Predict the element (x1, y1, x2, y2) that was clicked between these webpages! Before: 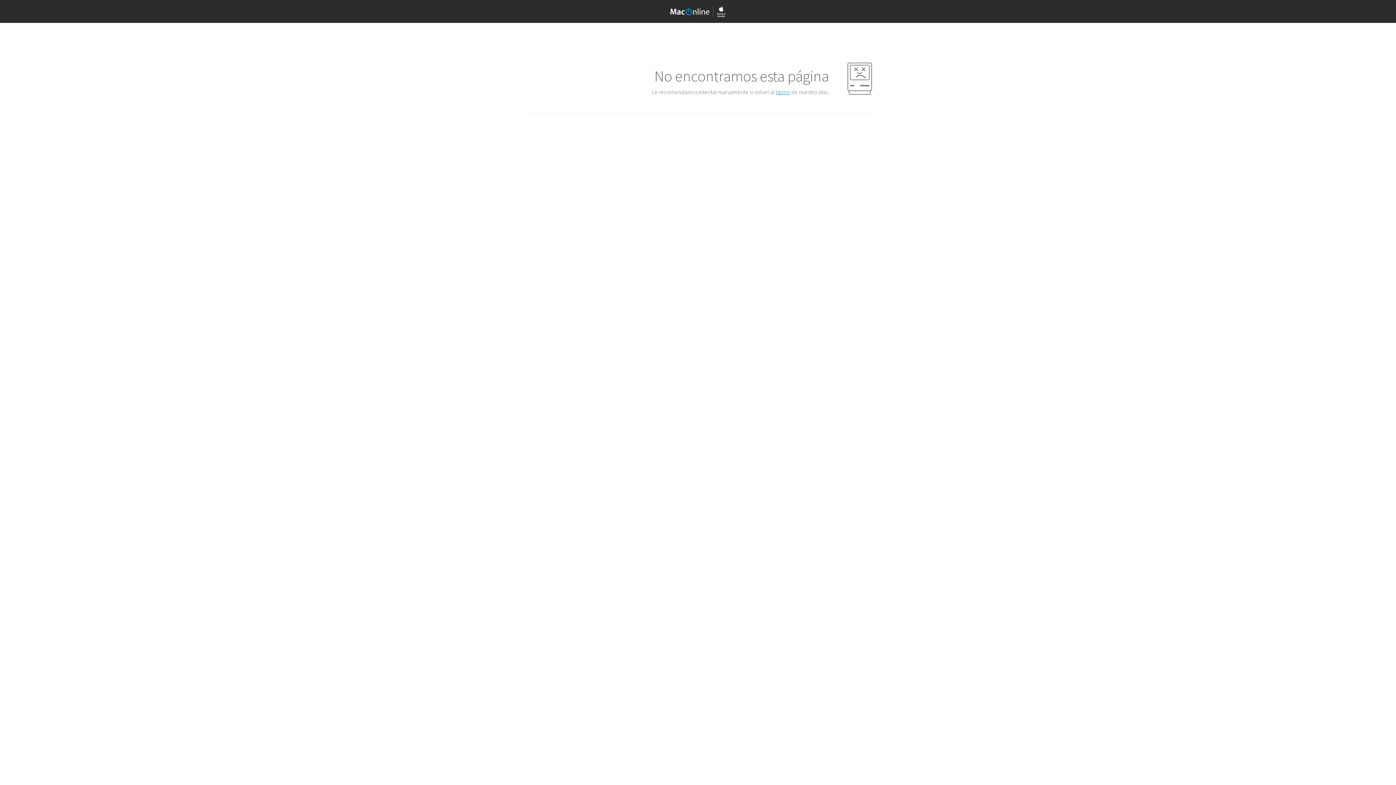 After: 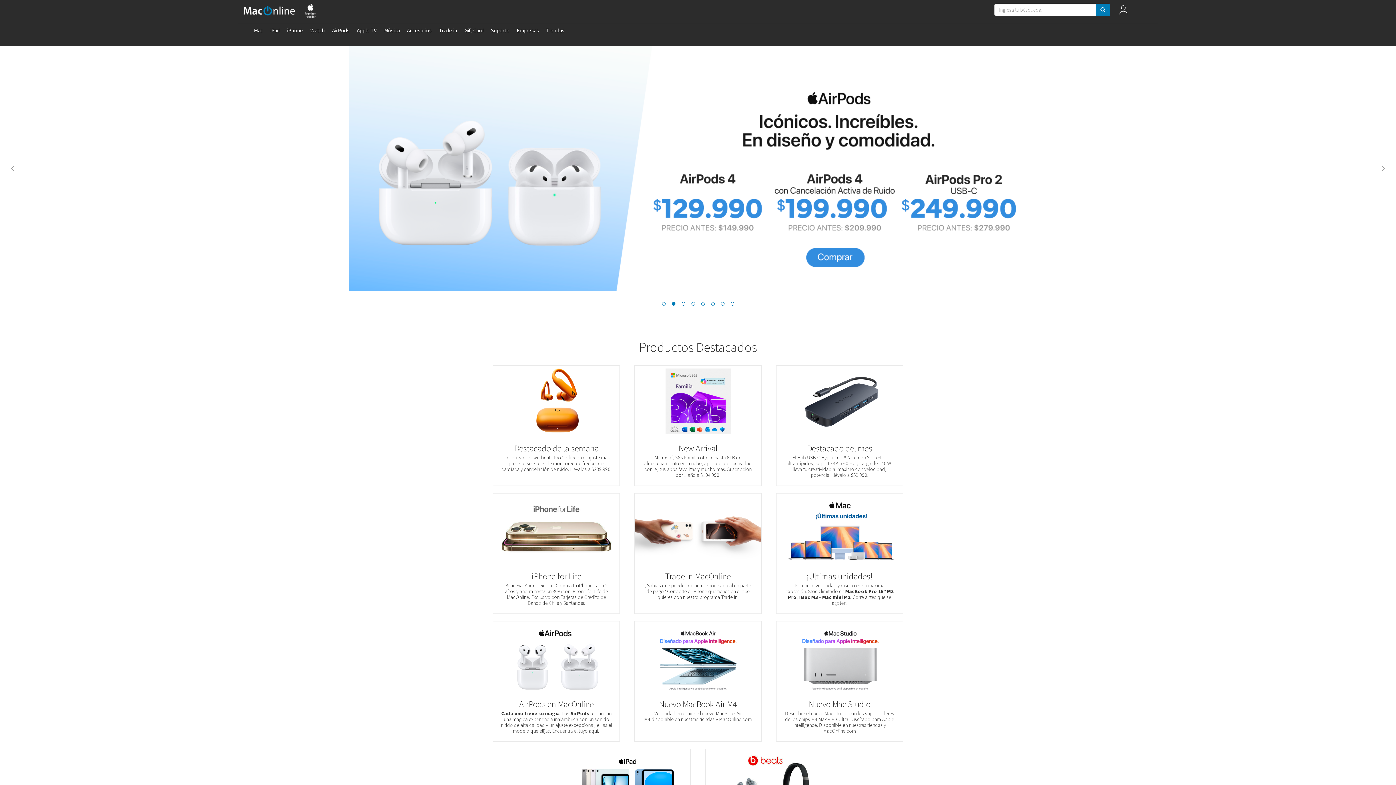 Action: bbox: (665, 0, 731, 22)